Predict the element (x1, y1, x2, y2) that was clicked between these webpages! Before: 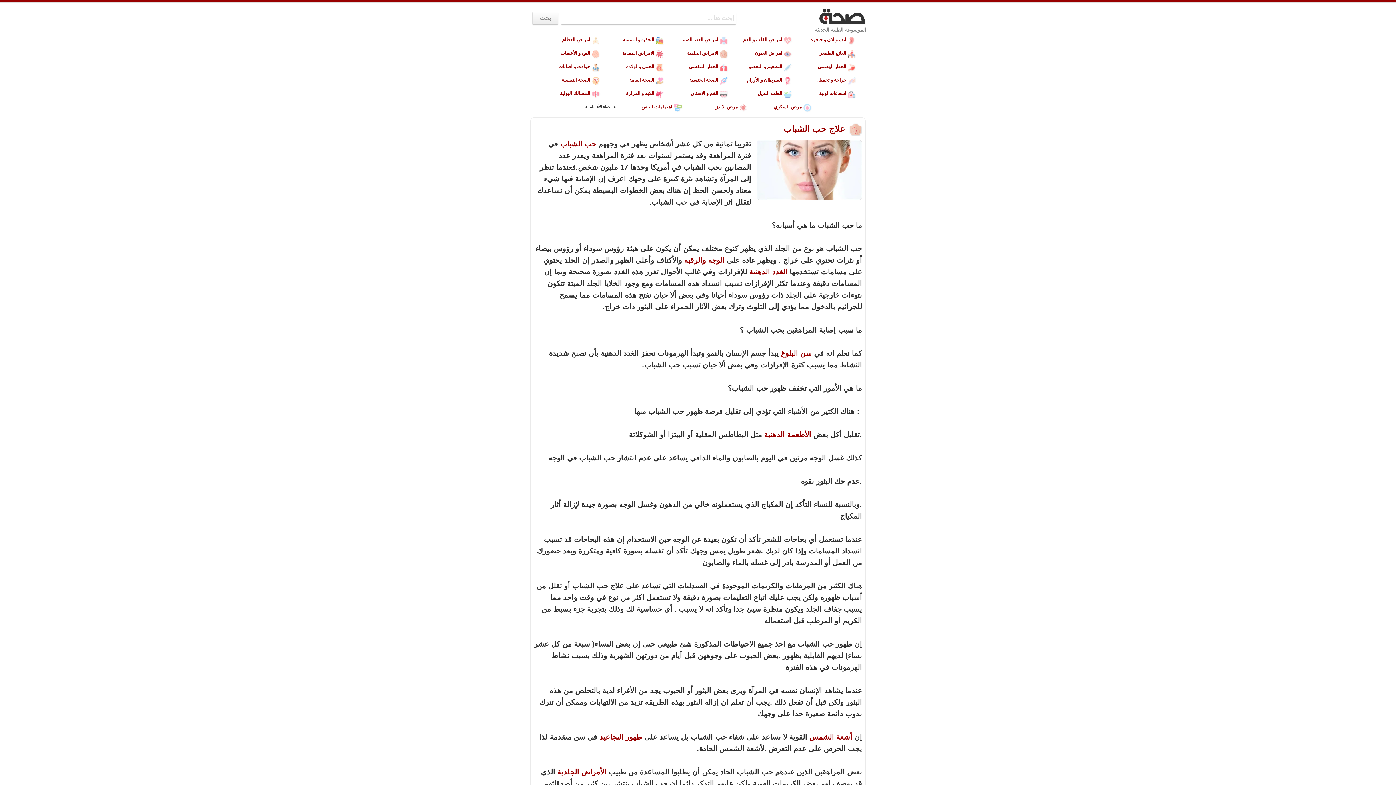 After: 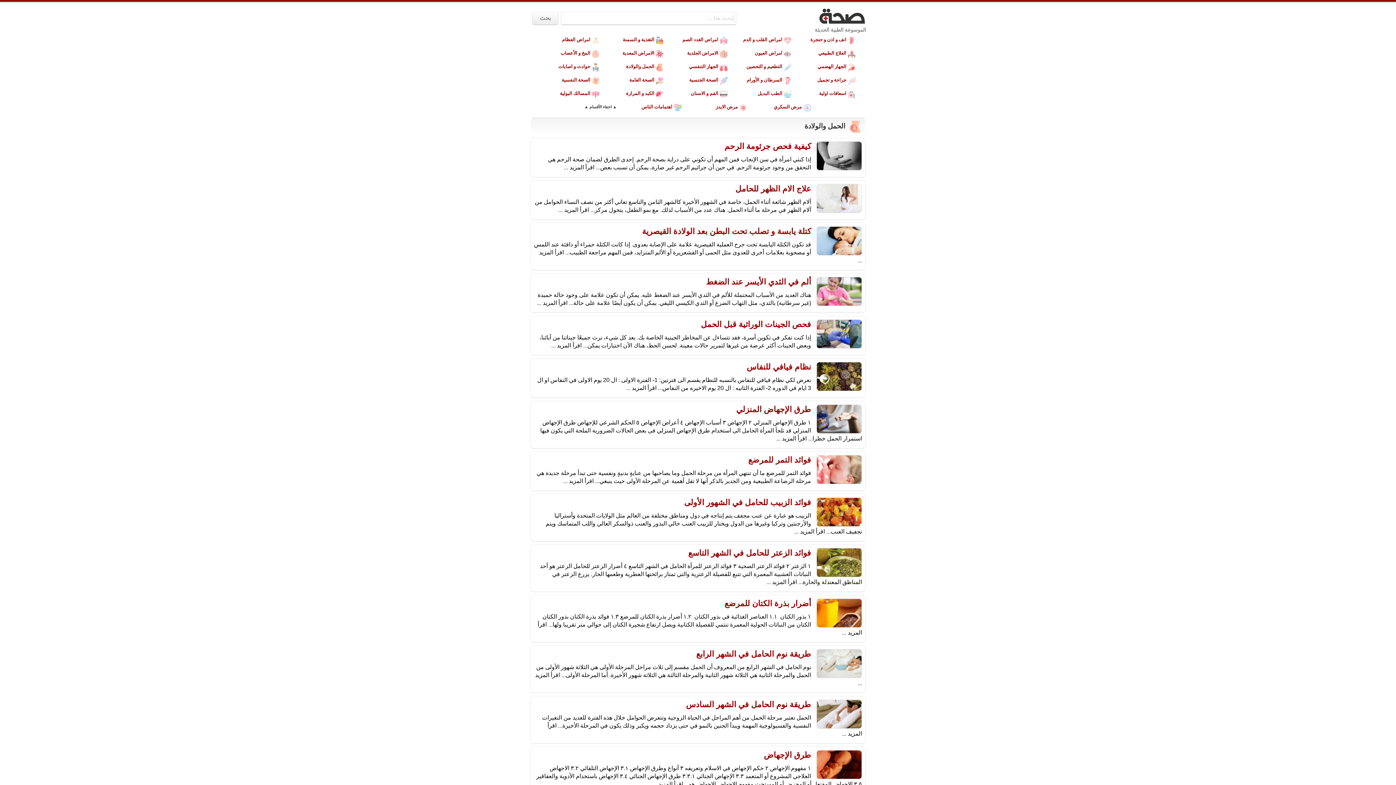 Action: bbox: (603, 61, 665, 72) label: الحمل والولادة